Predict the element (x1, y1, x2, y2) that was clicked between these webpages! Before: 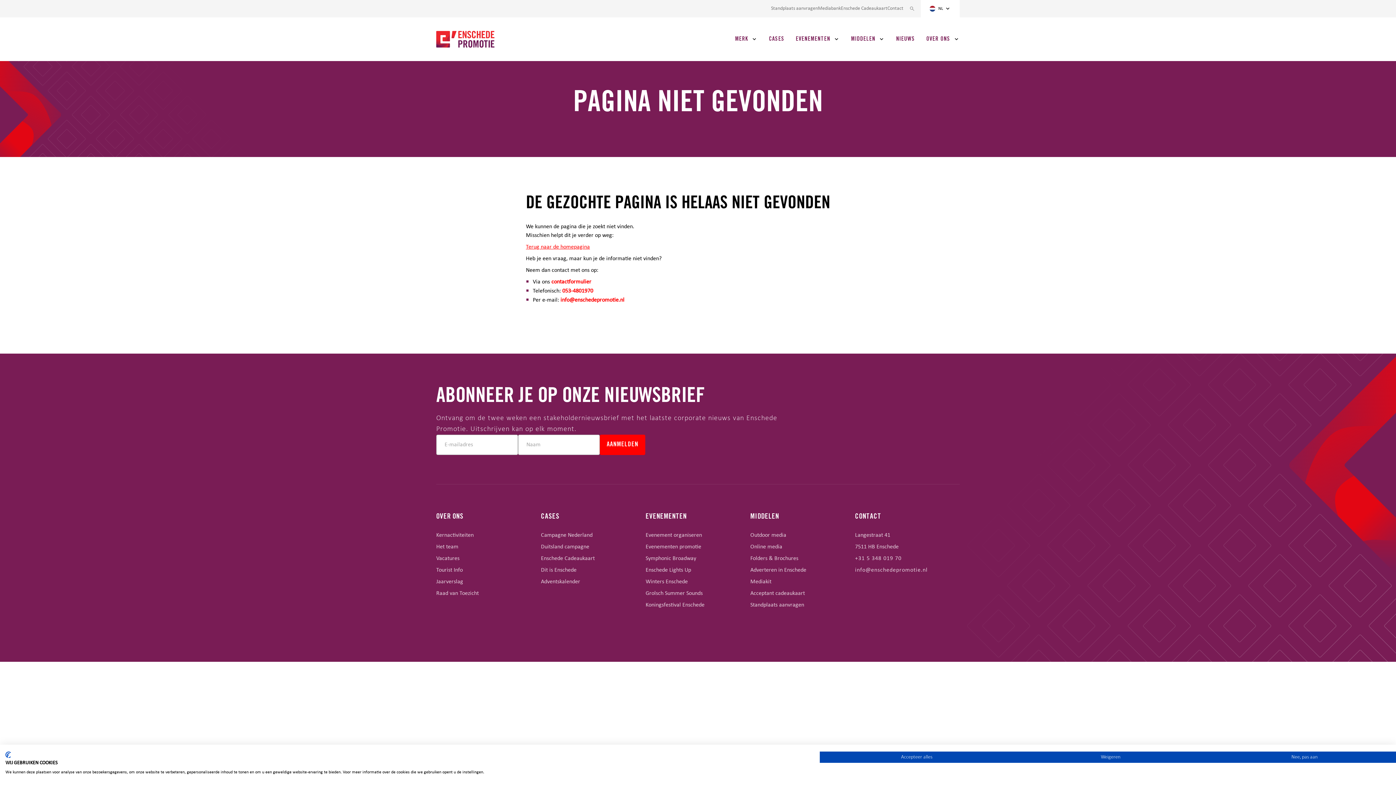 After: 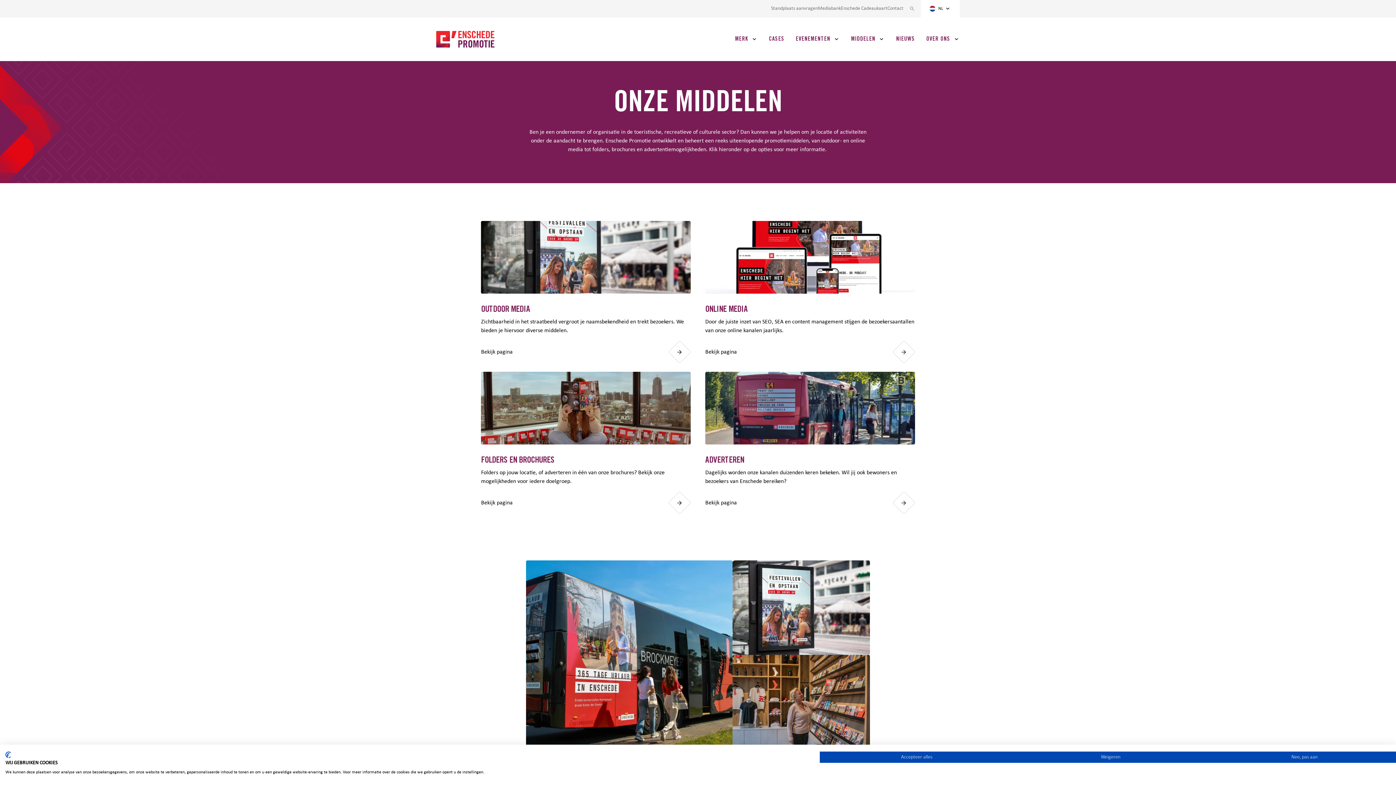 Action: label: MIDDELEN bbox: (750, 513, 855, 521)